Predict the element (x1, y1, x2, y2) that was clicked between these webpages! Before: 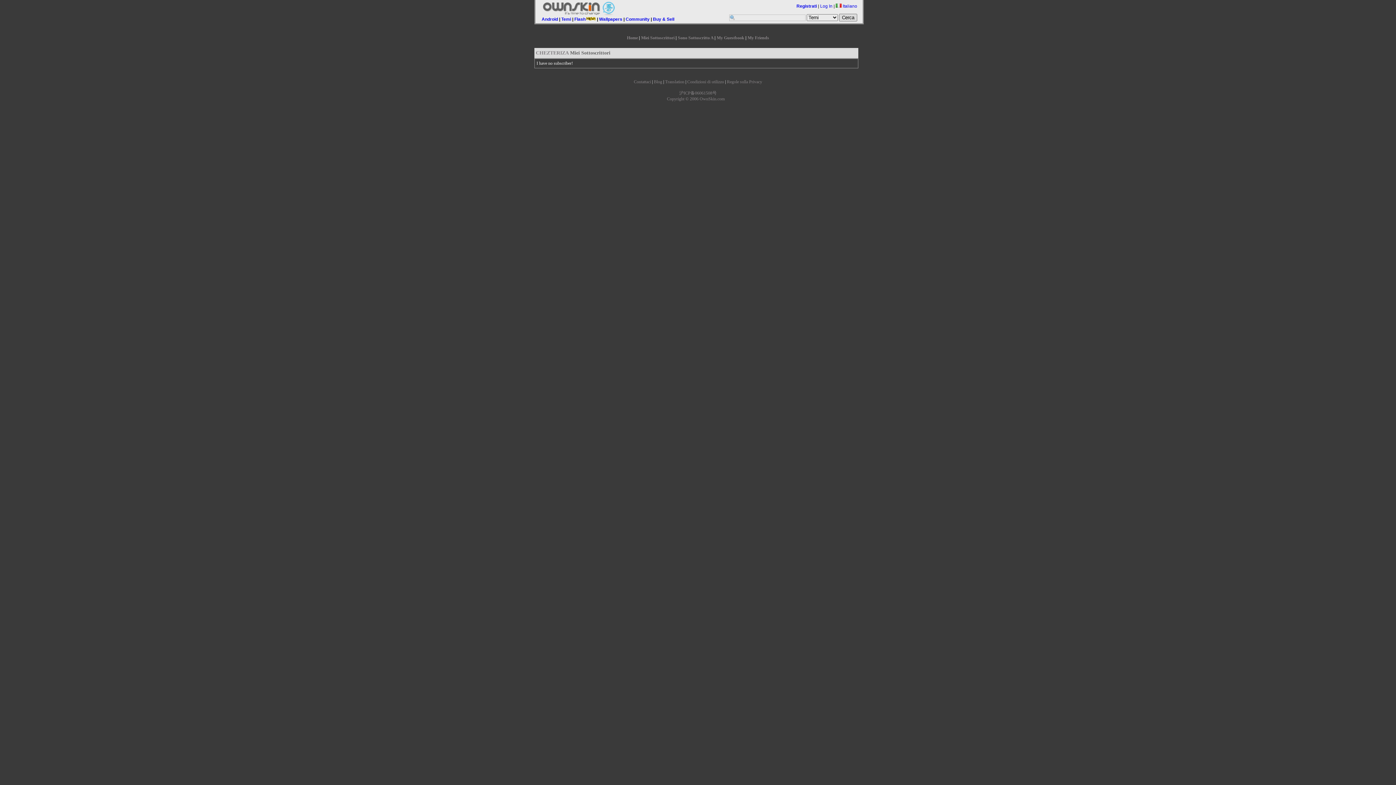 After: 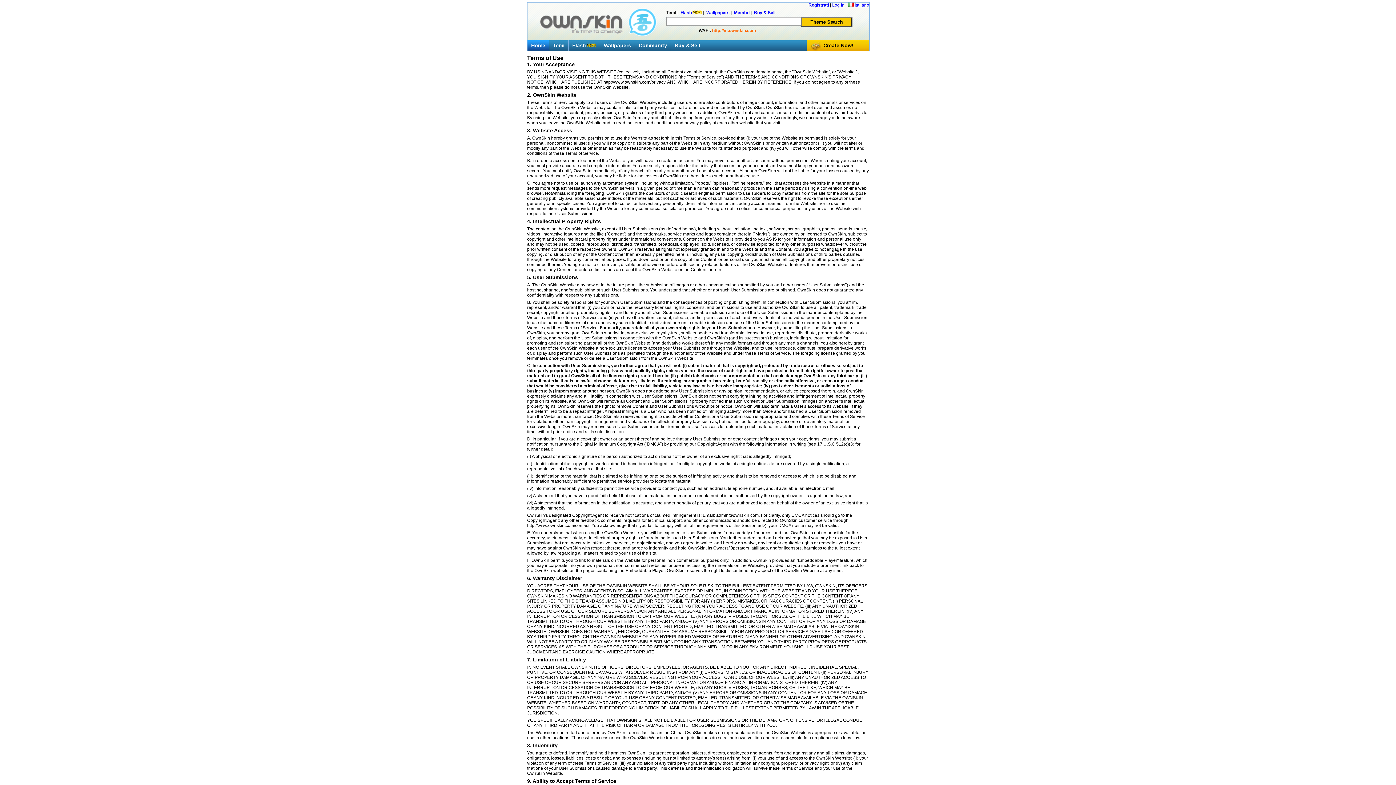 Action: label: Condizioni di utilizzo bbox: (687, 79, 724, 84)